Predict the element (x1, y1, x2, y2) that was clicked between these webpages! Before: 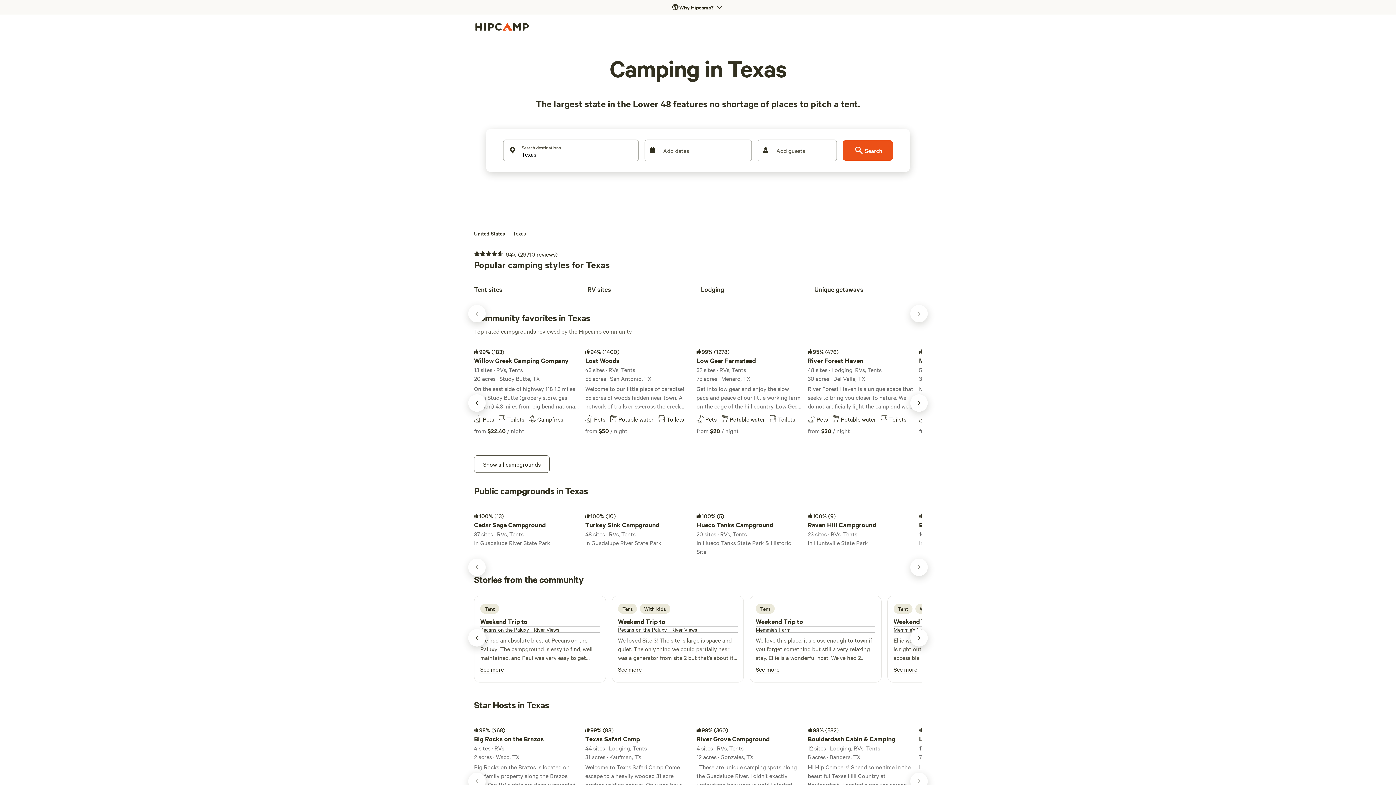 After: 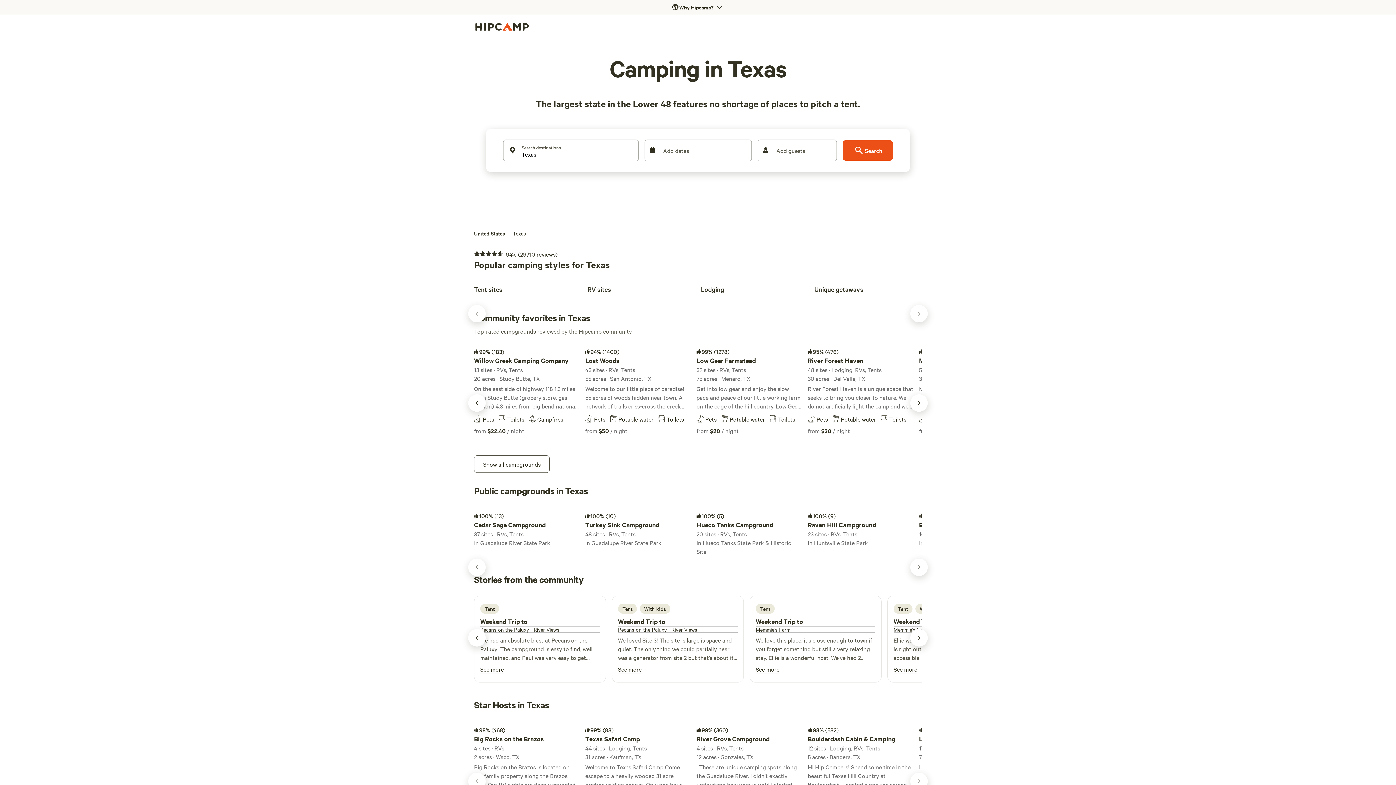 Action: label: RV sites bbox: (587, 280, 695, 295)